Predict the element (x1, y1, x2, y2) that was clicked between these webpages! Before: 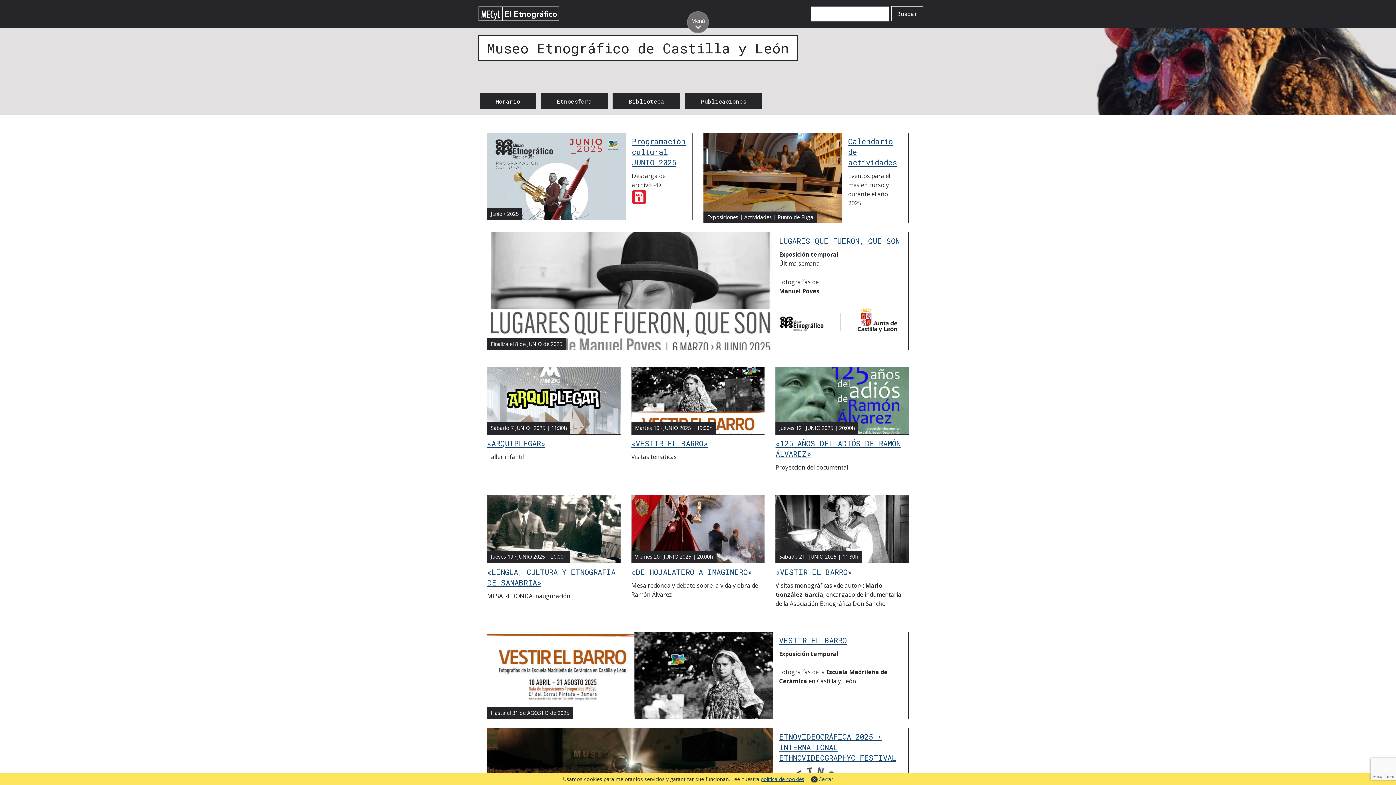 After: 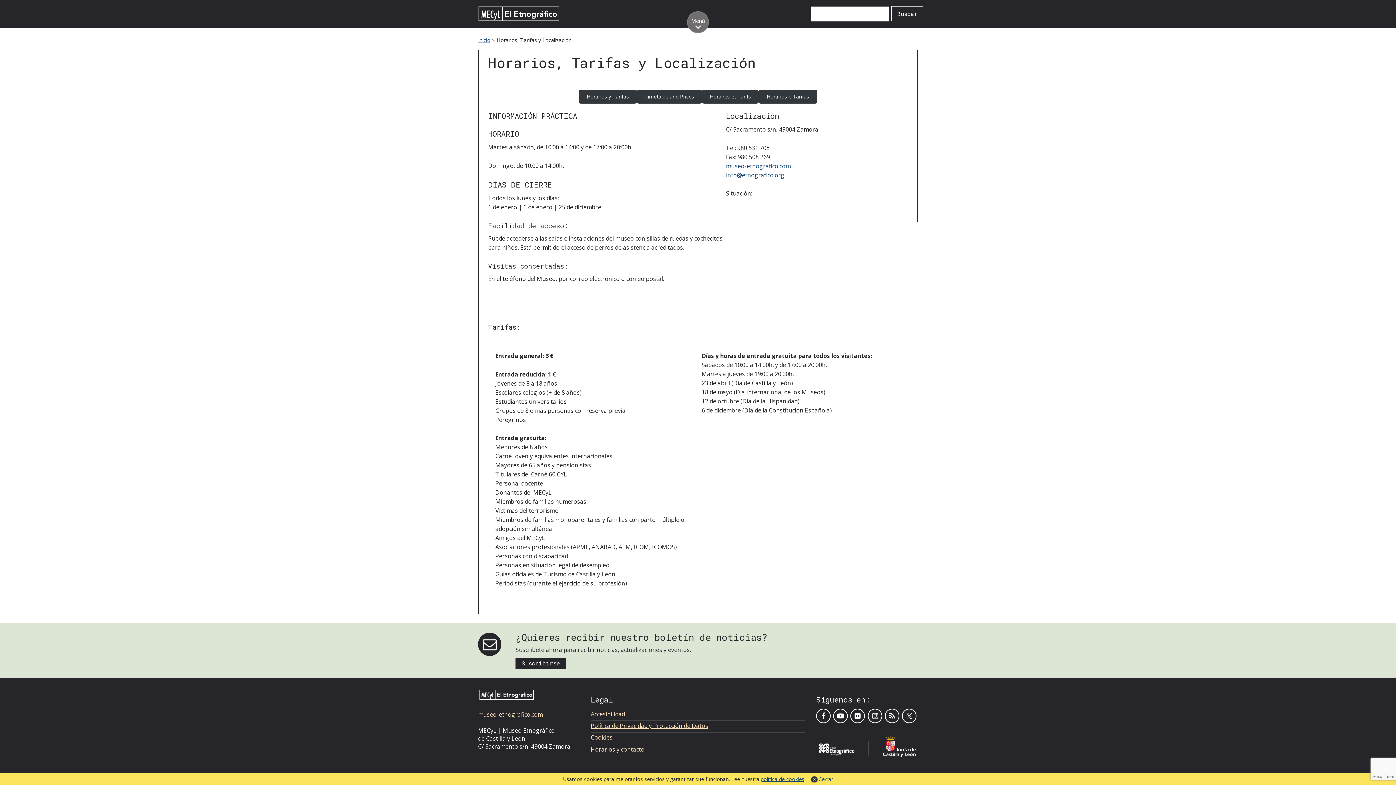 Action: bbox: (479, 93, 535, 109) label: Horario